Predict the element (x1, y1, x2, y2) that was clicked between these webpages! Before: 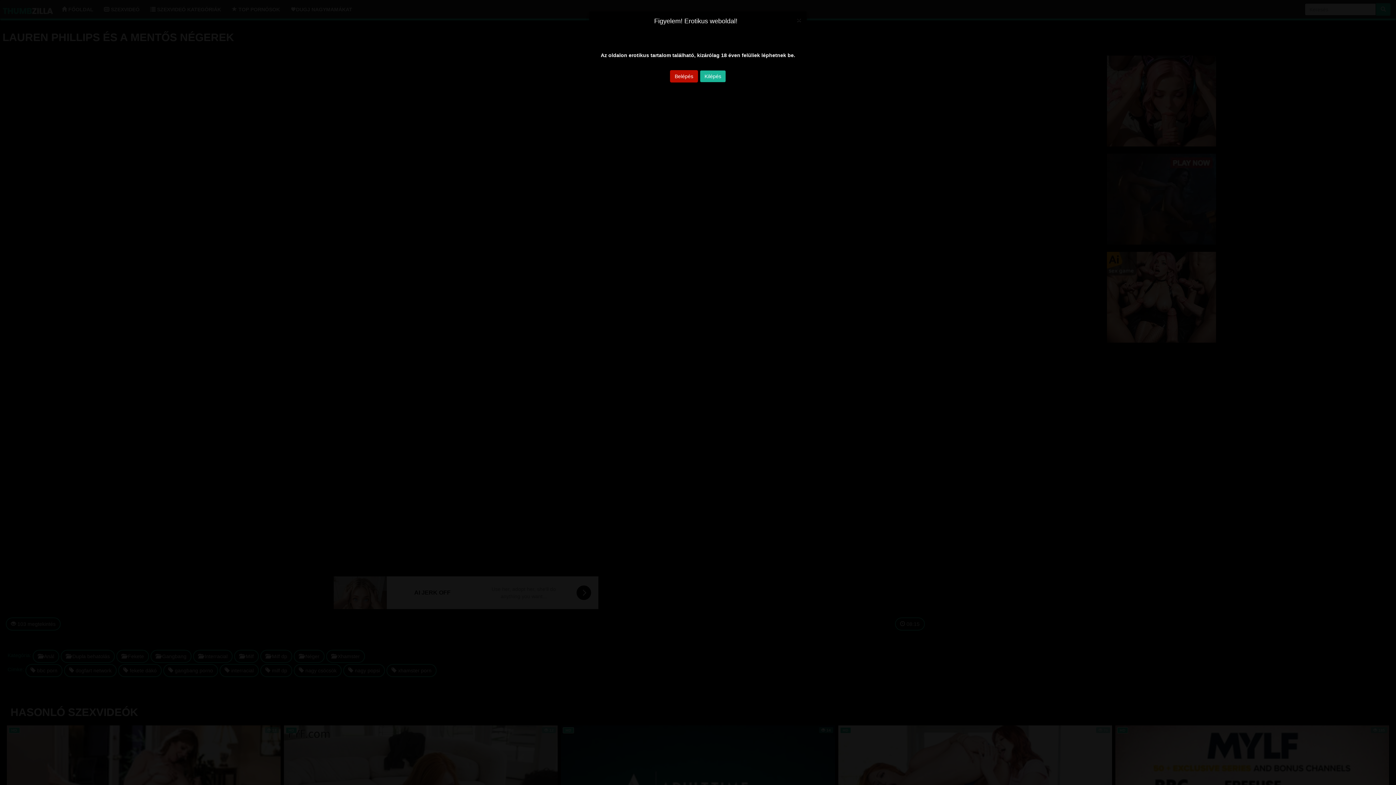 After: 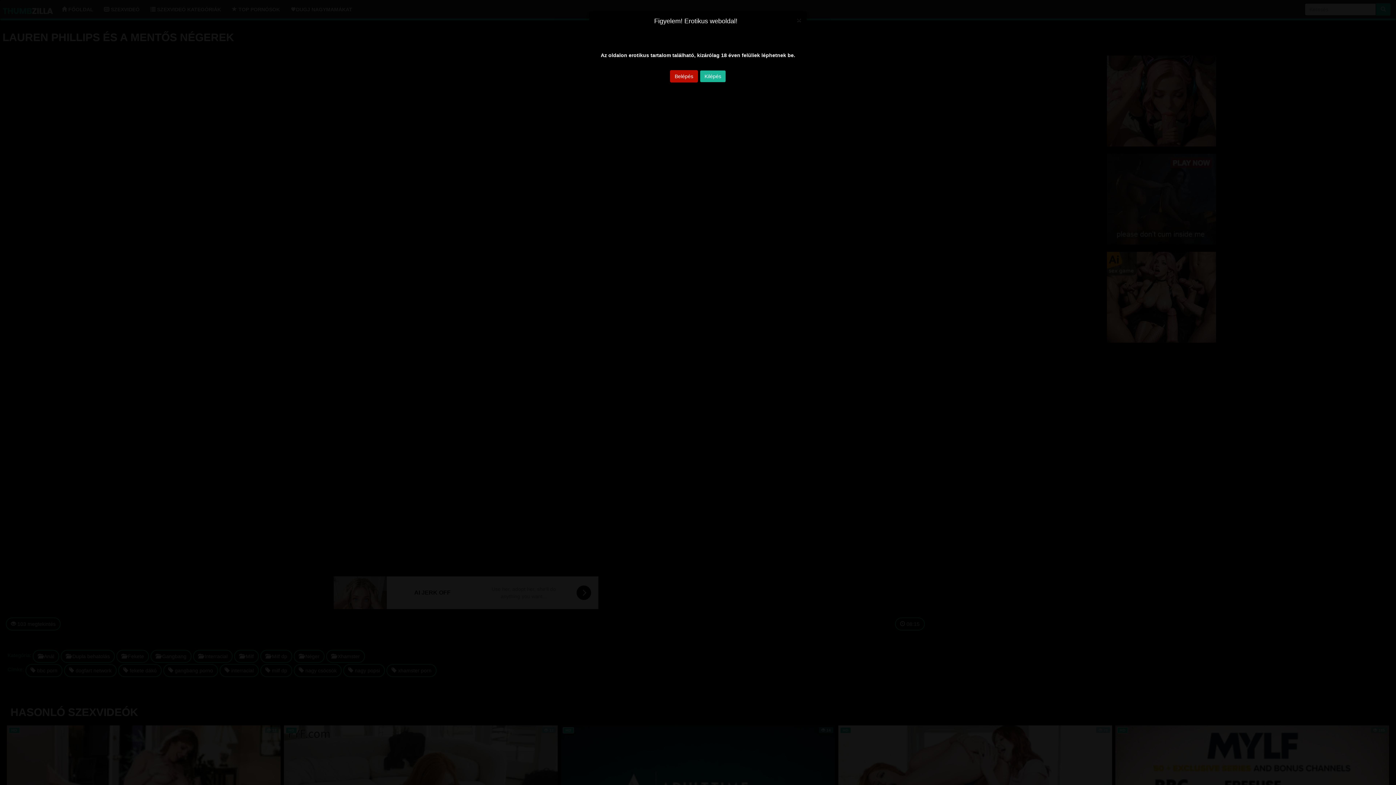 Action: label: Kilépés bbox: (700, 70, 726, 82)